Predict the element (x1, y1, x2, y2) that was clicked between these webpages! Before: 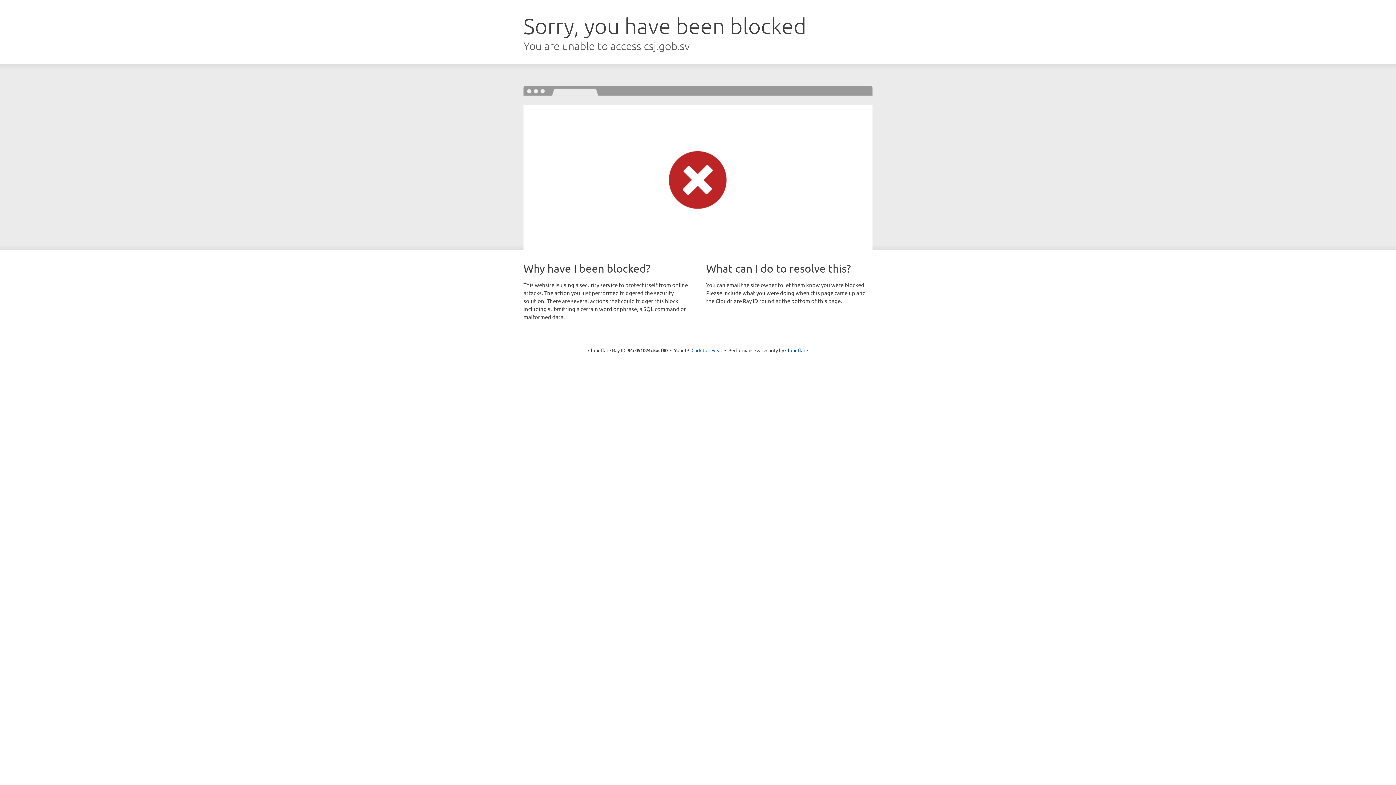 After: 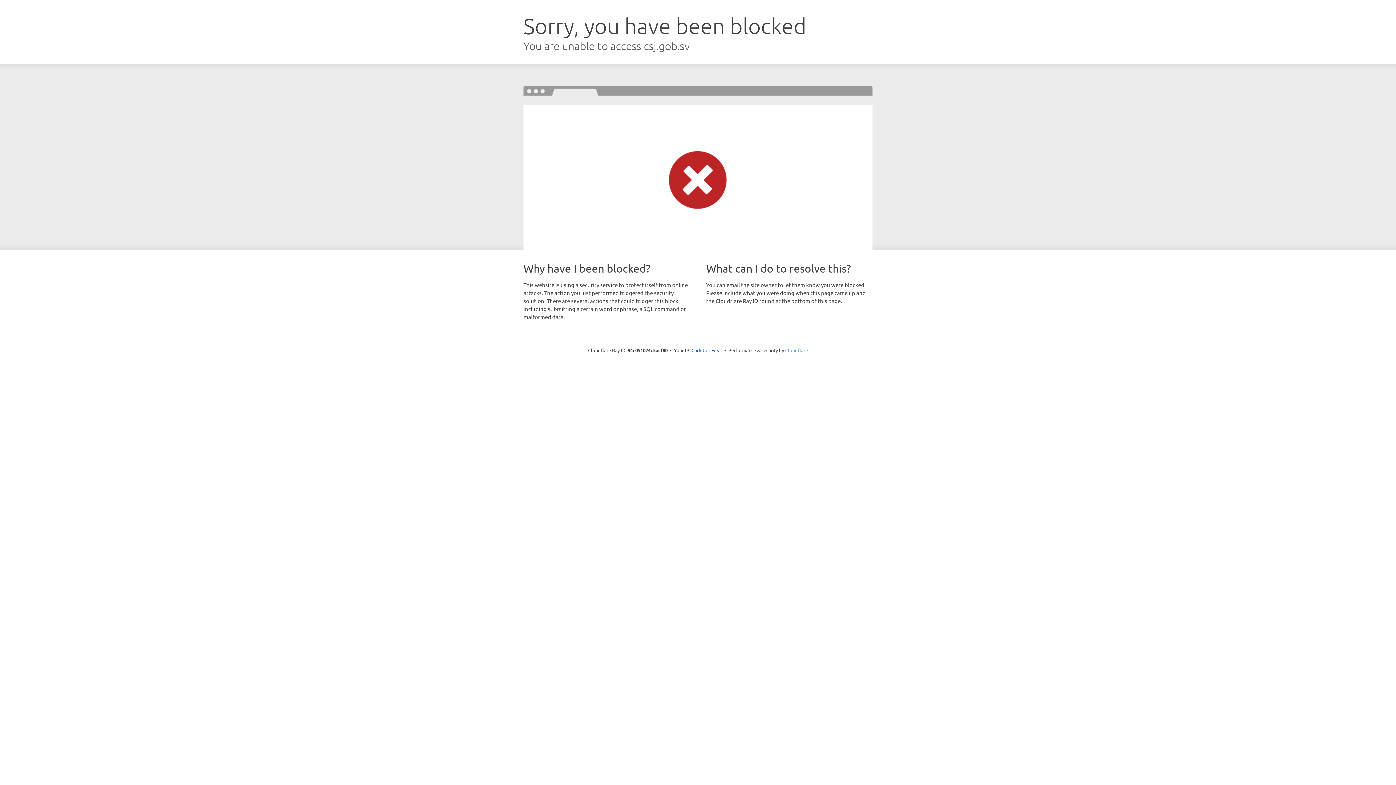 Action: label: Cloudflare bbox: (785, 347, 808, 353)